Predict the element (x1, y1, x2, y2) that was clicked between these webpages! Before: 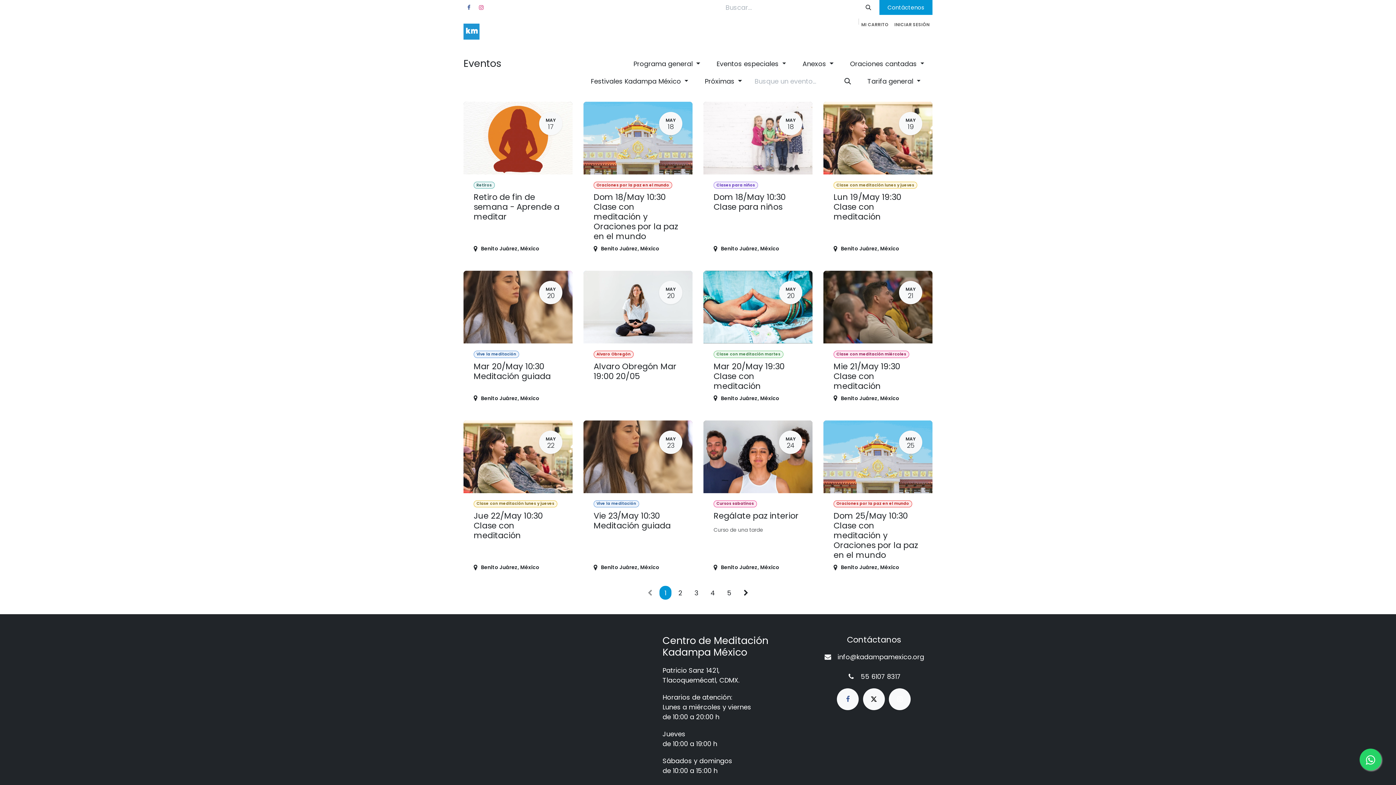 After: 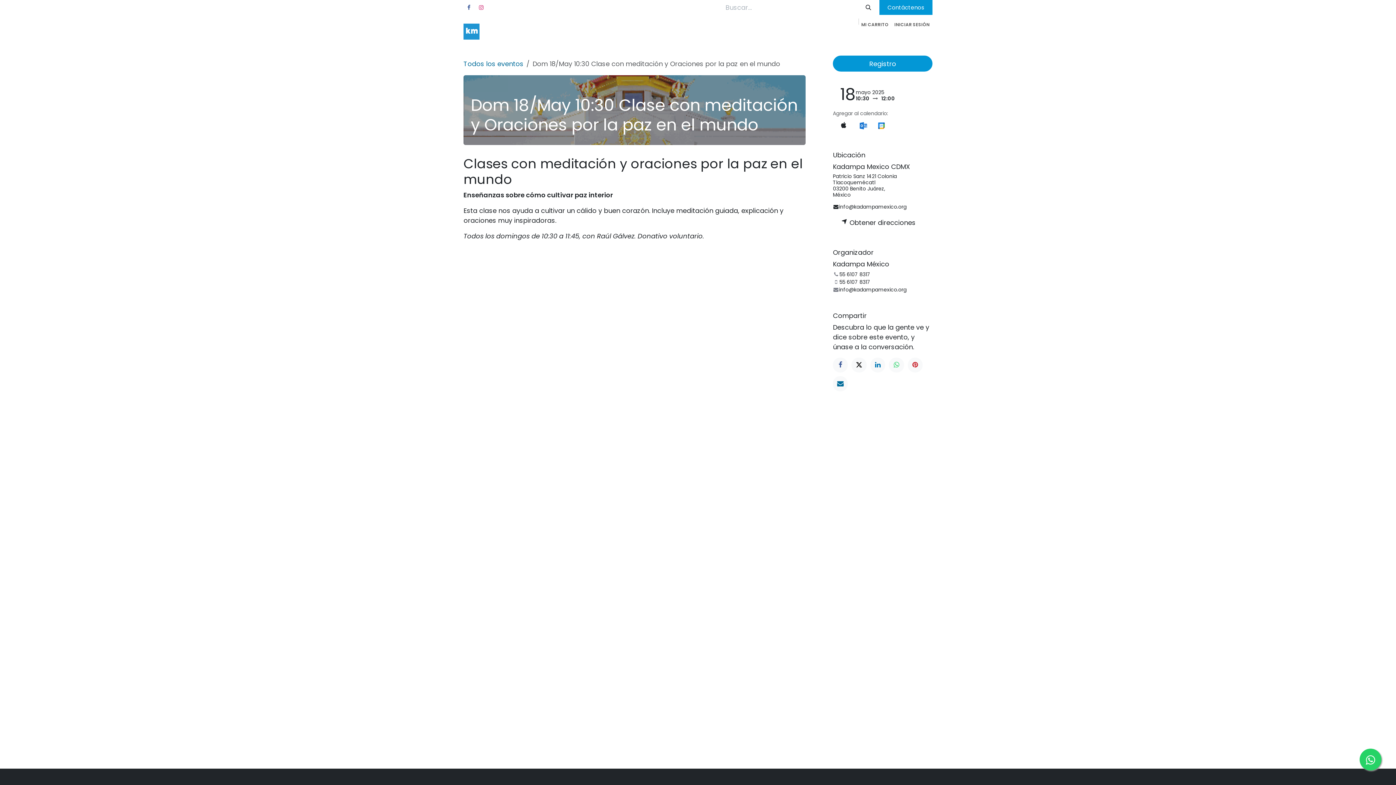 Action: bbox: (583, 101, 692, 260) label: MAY
18
Oraciones por la paz en el mundo
Dom 18/May 10:30 Clase con meditación y Oraciones por la paz en el mundo
Benito Juárez, México